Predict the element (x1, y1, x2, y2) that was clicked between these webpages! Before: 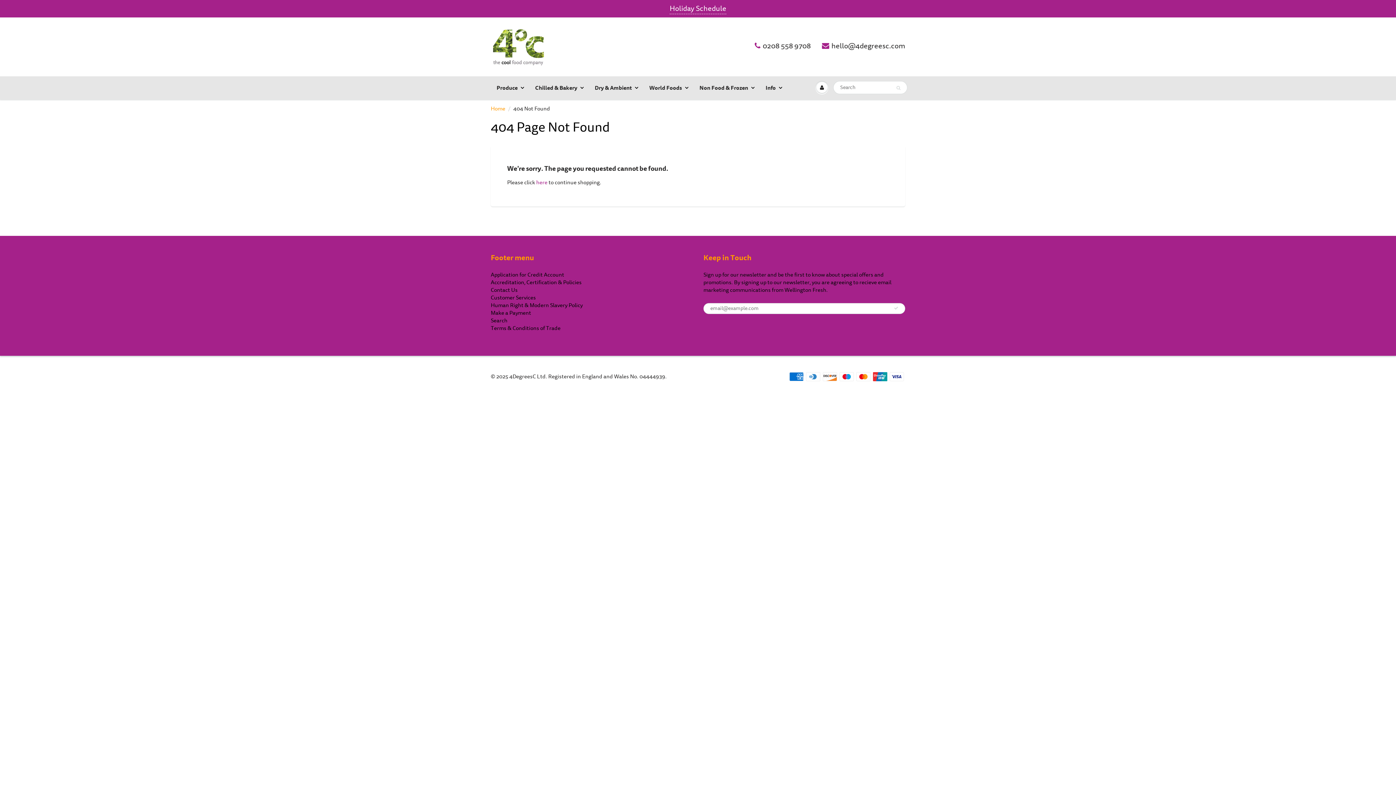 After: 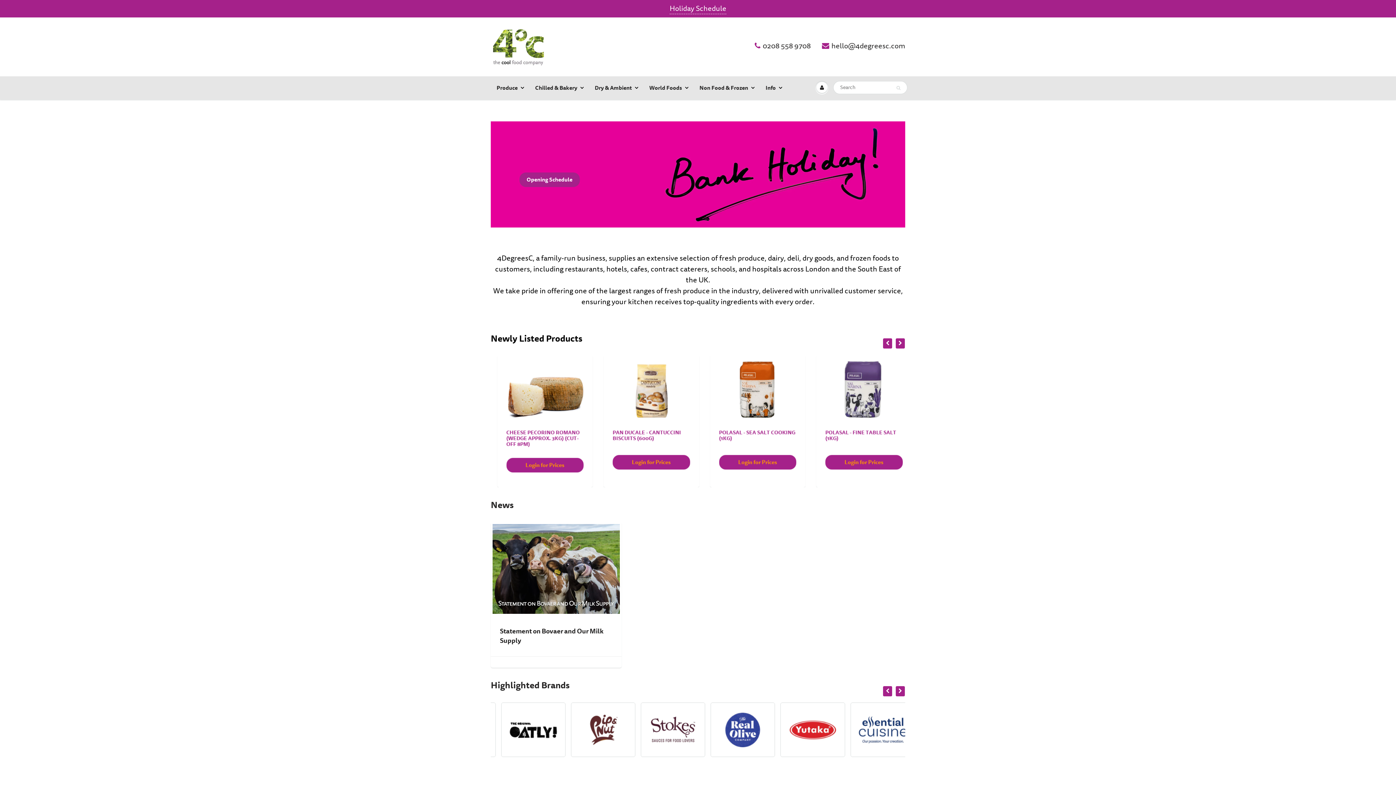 Action: bbox: (490, 21, 550, 71)